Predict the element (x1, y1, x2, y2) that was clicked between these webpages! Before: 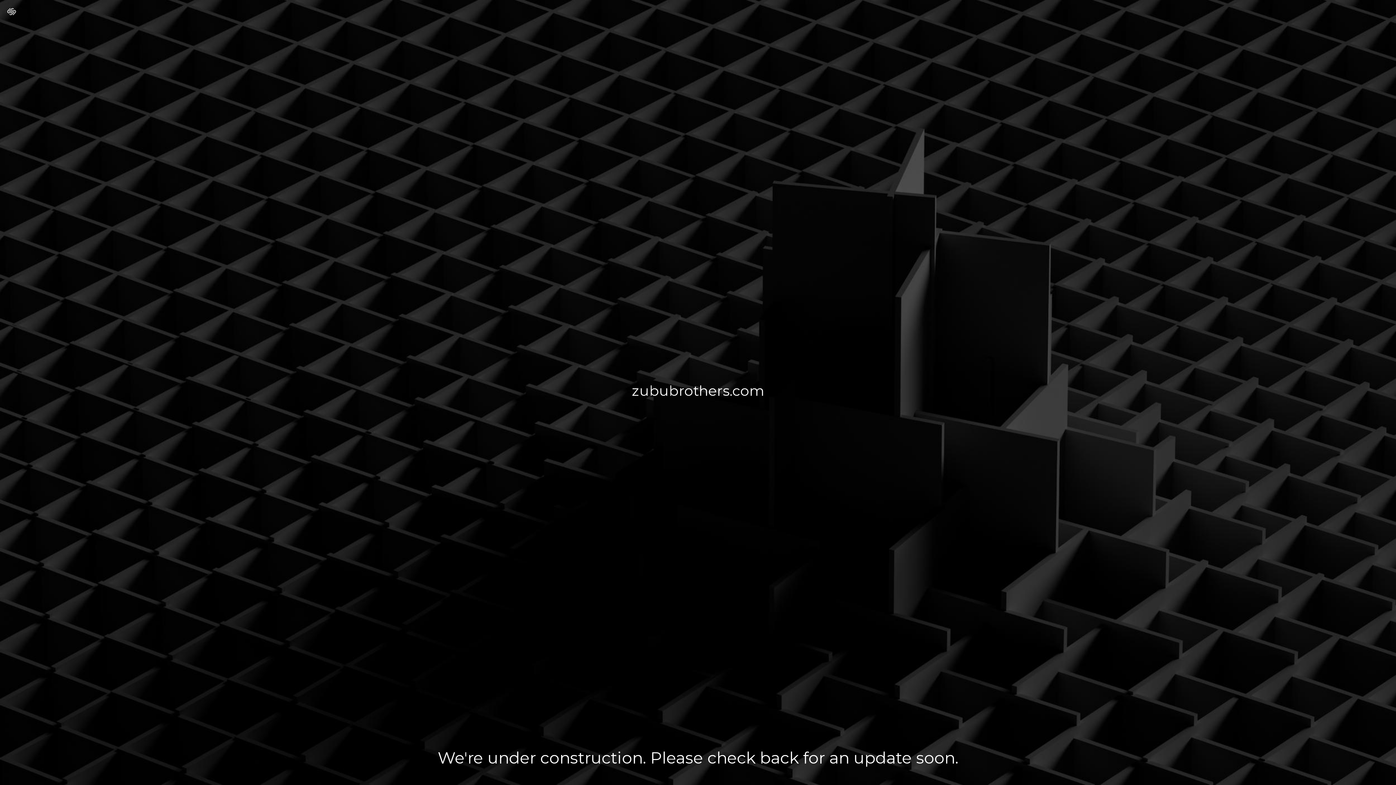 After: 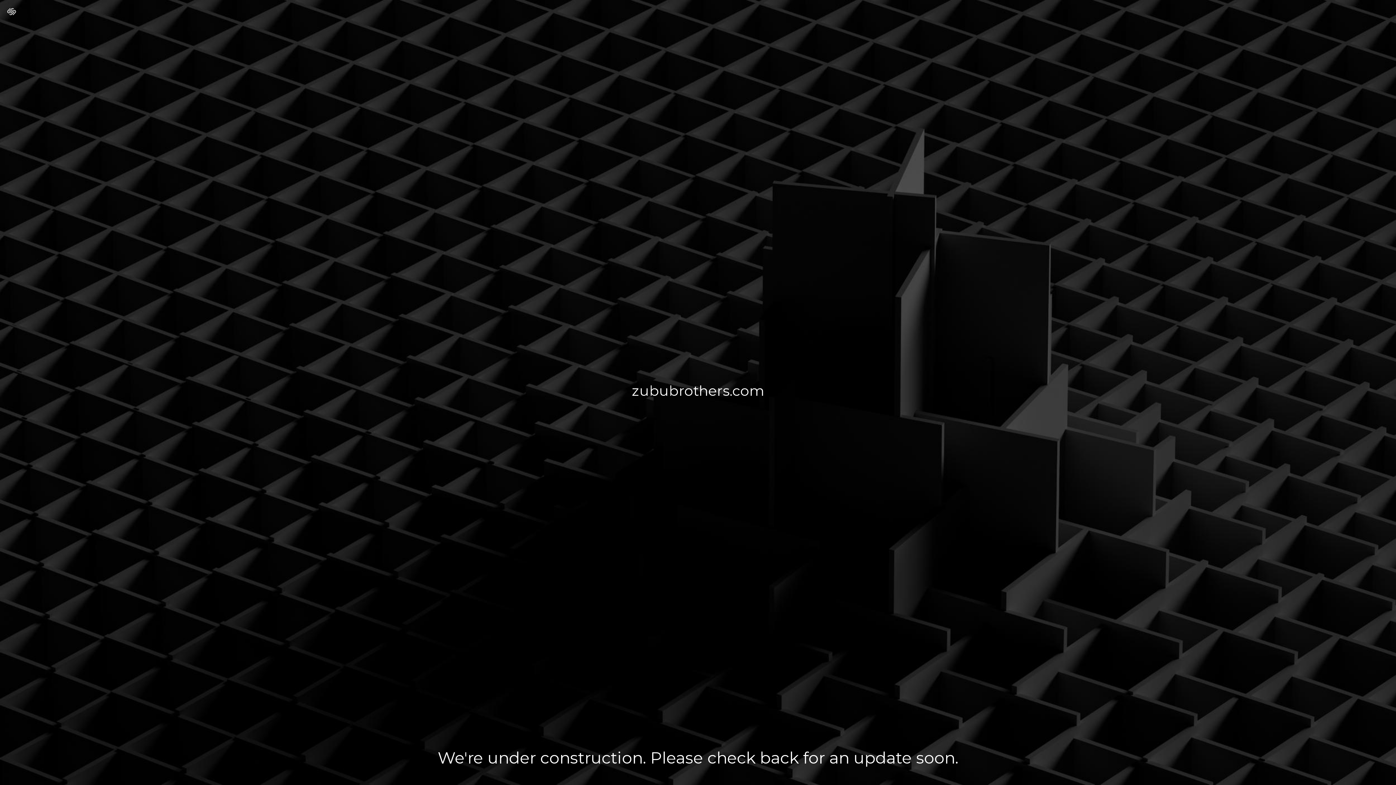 Action: bbox: (7, 7, 16, 17)